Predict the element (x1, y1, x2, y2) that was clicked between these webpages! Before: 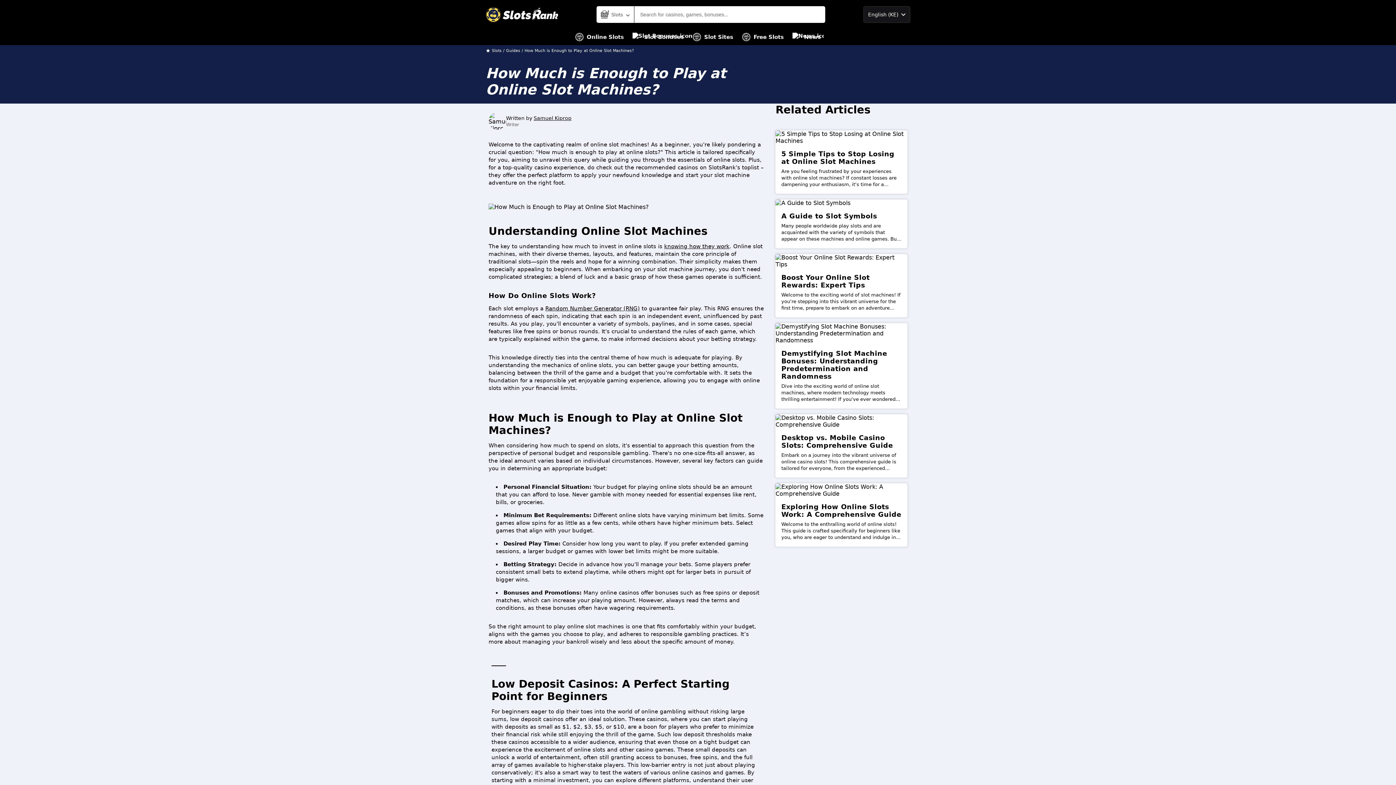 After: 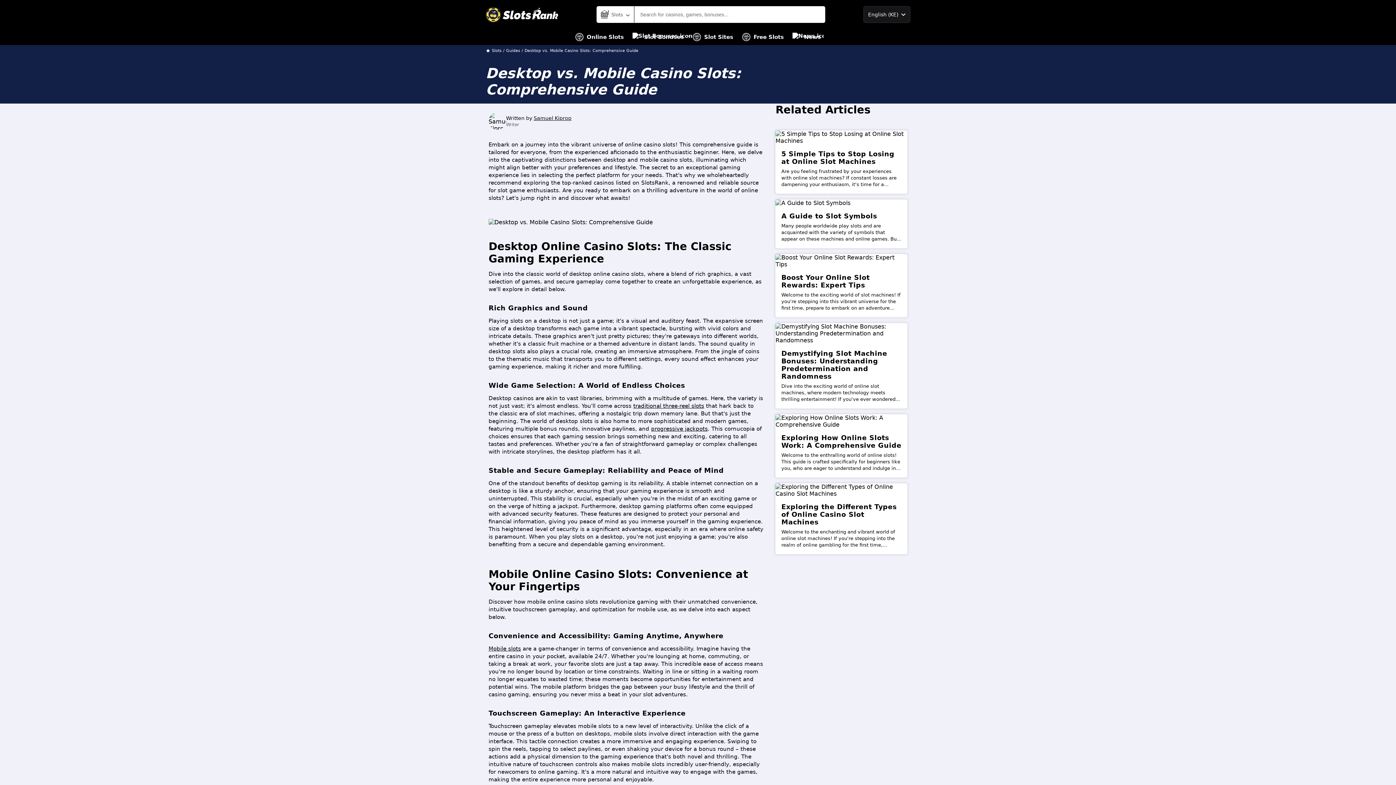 Action: bbox: (781, 434, 901, 449) label: Desktop vs. Mobile Casino Slots: Comprehensive Guide